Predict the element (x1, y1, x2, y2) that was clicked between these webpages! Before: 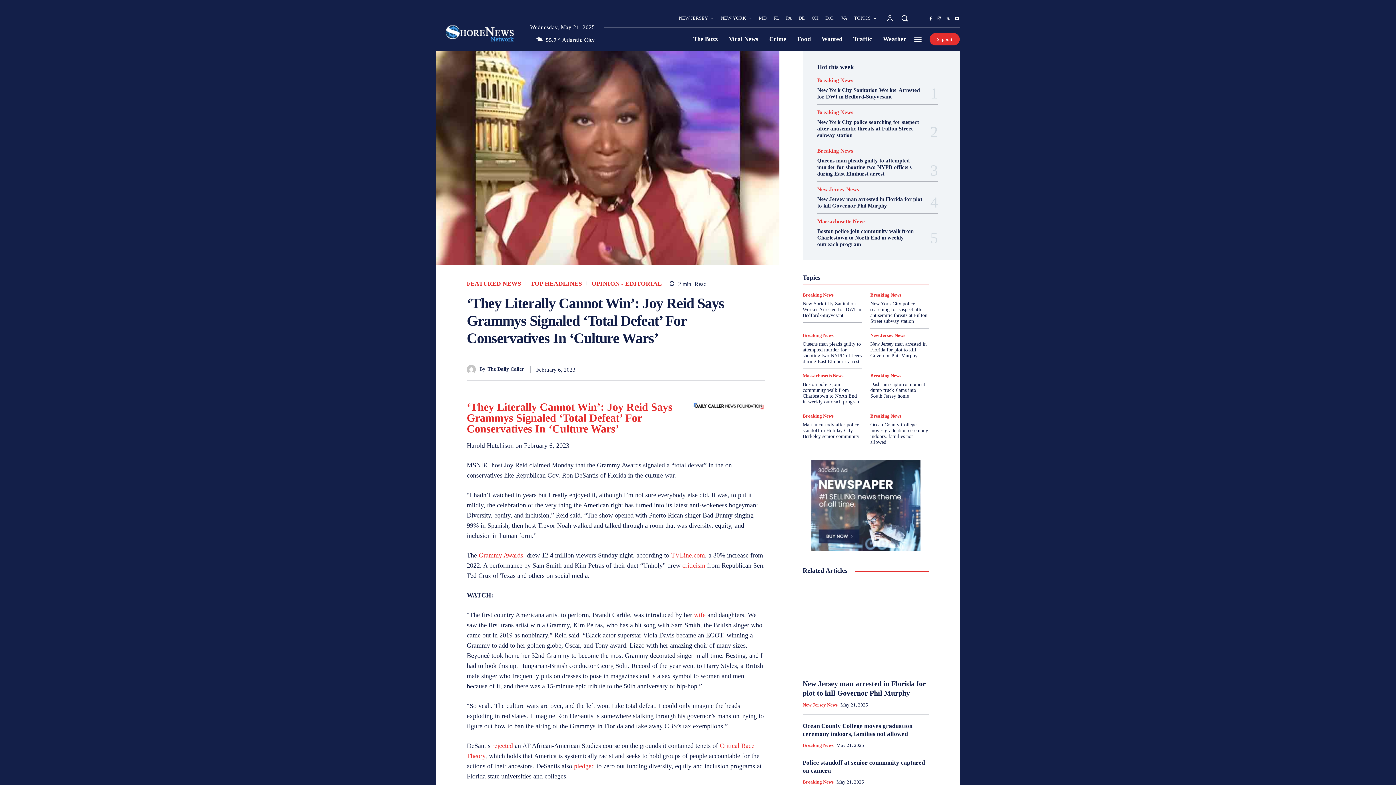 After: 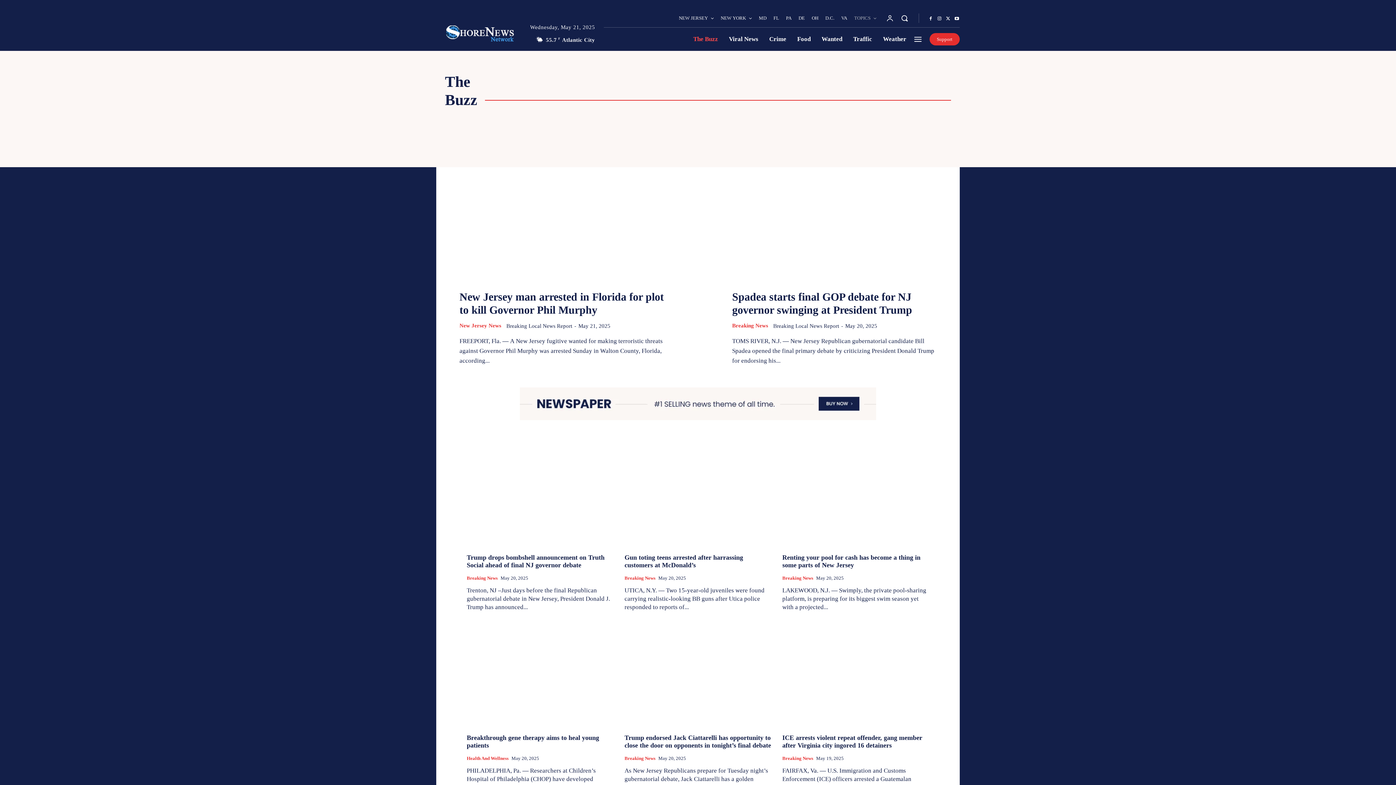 Action: label: The Buzz bbox: (688, 27, 723, 50)